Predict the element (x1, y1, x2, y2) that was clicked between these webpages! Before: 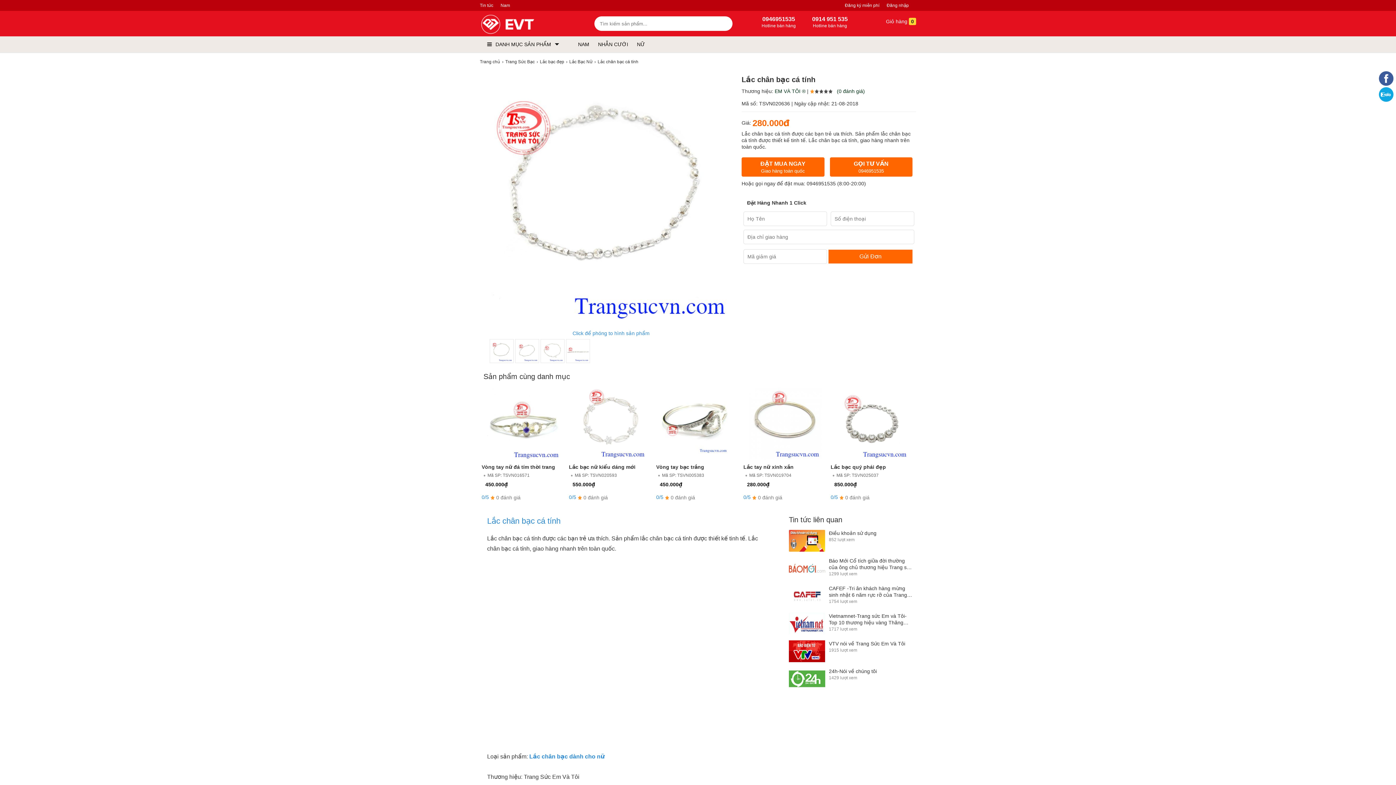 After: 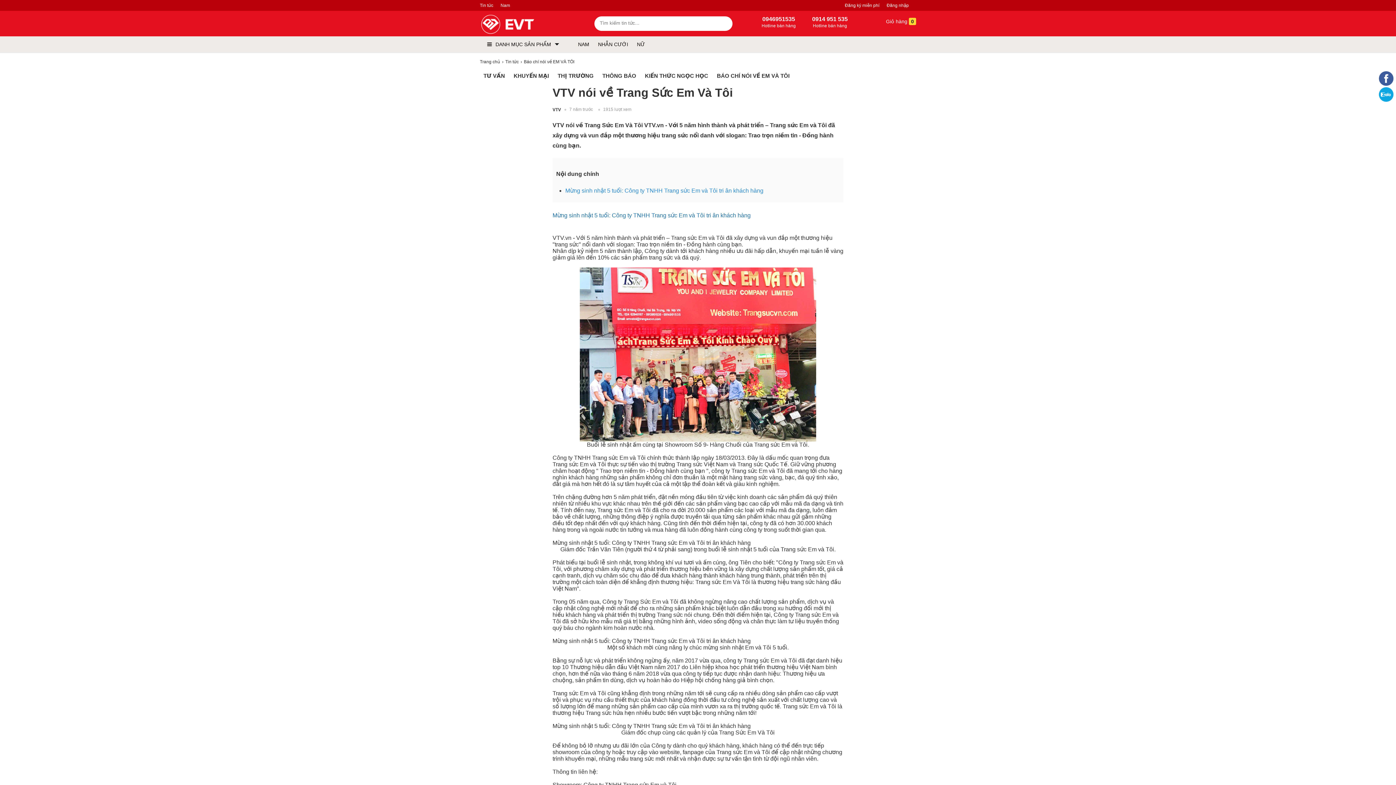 Action: label: VTV nói về Trang Sức Em Và Tôi
1915 lượt xem bbox: (789, 640, 912, 662)